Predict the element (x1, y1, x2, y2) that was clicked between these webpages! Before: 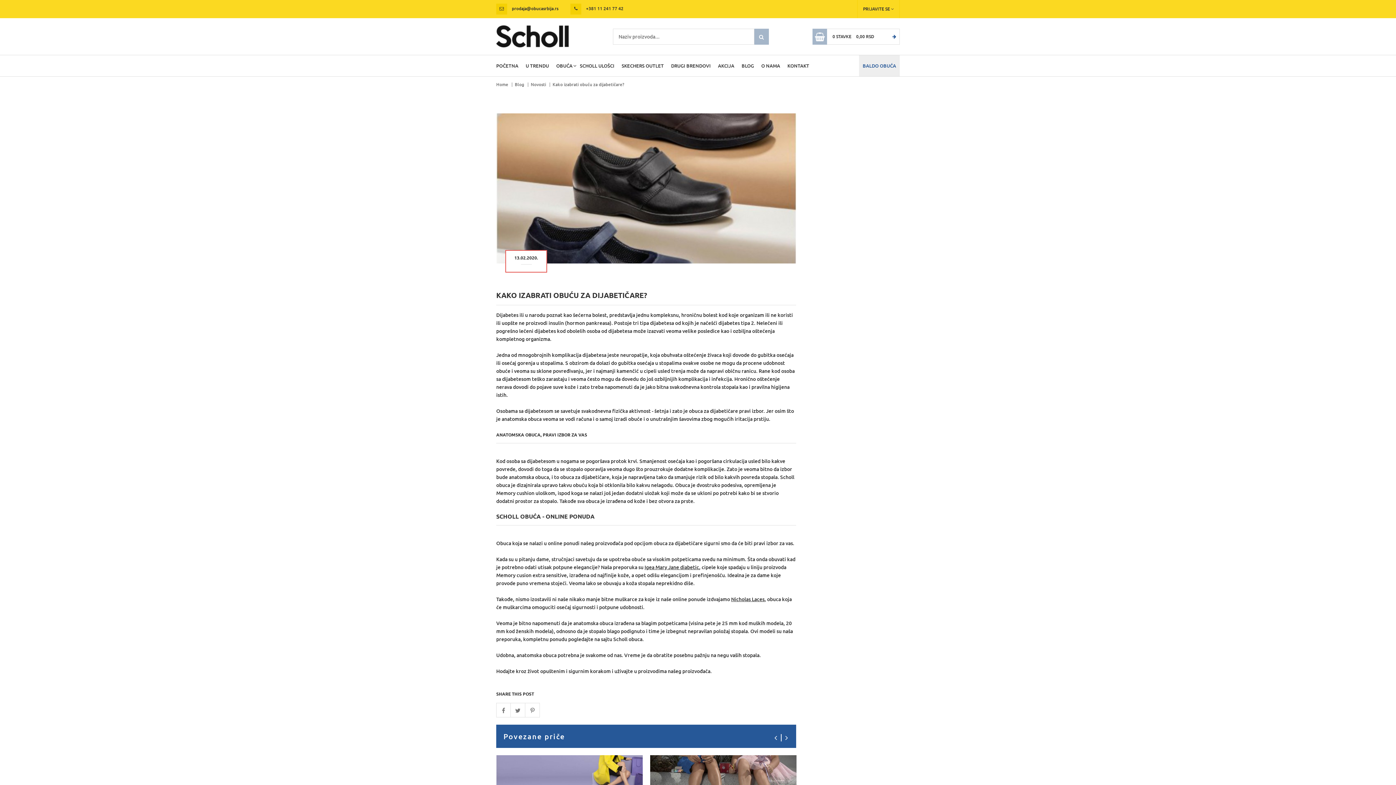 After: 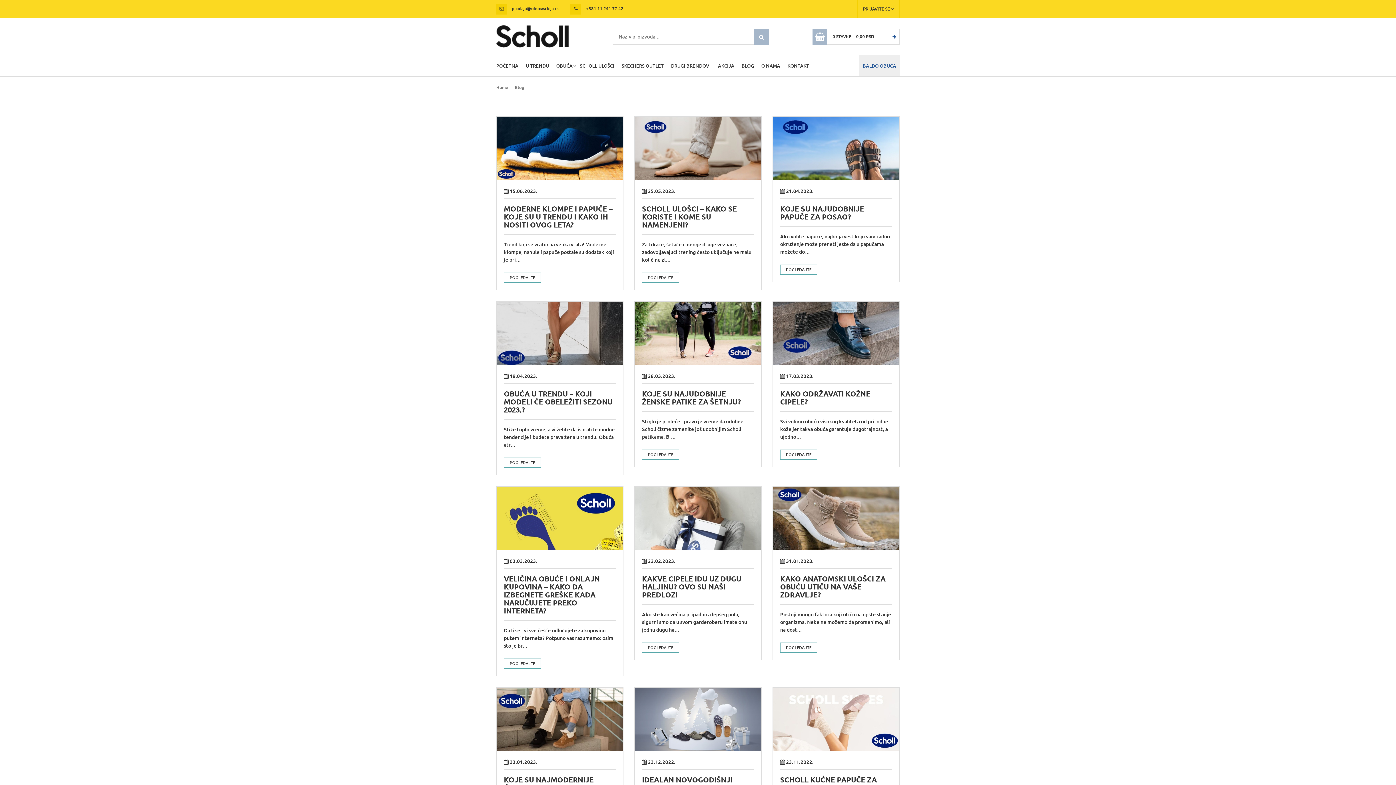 Action: bbox: (741, 55, 754, 76) label: BLOG